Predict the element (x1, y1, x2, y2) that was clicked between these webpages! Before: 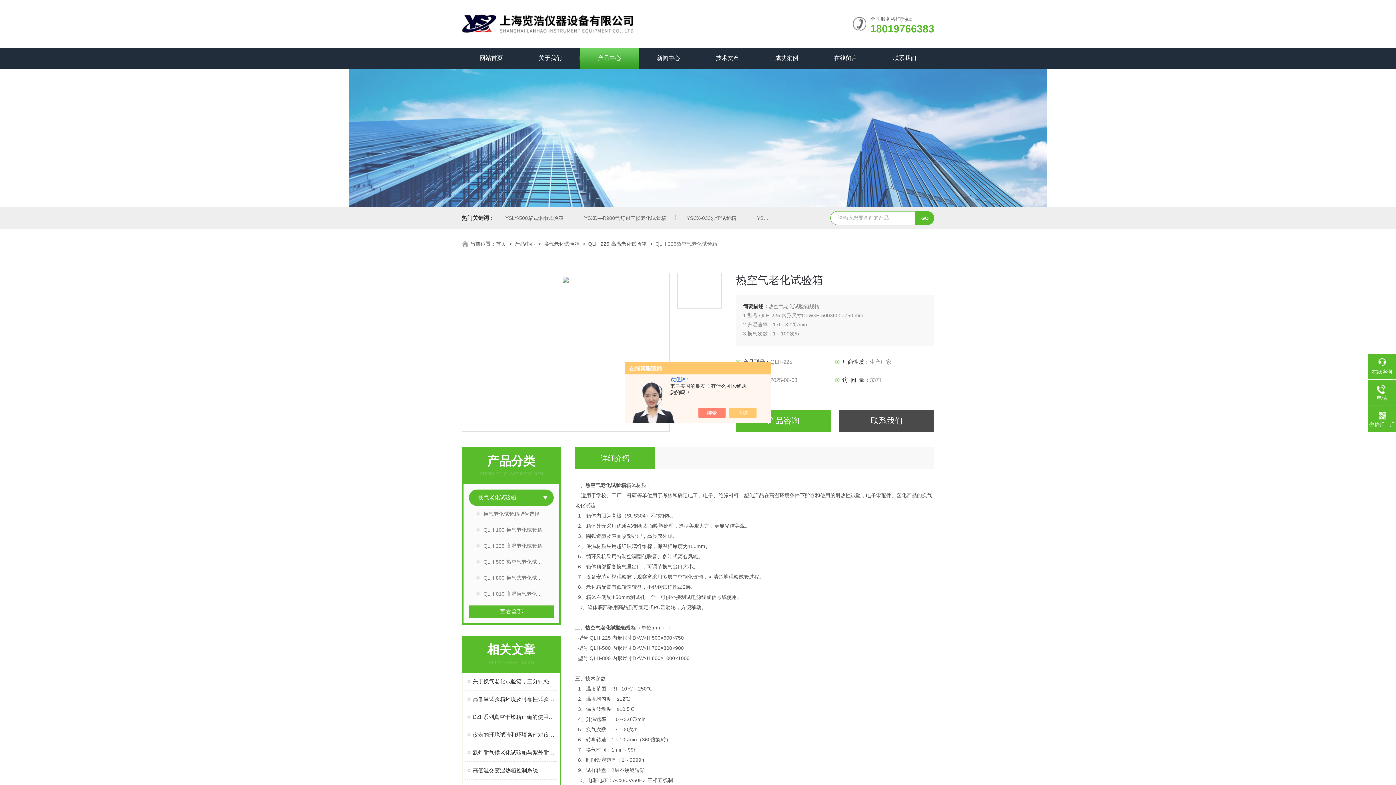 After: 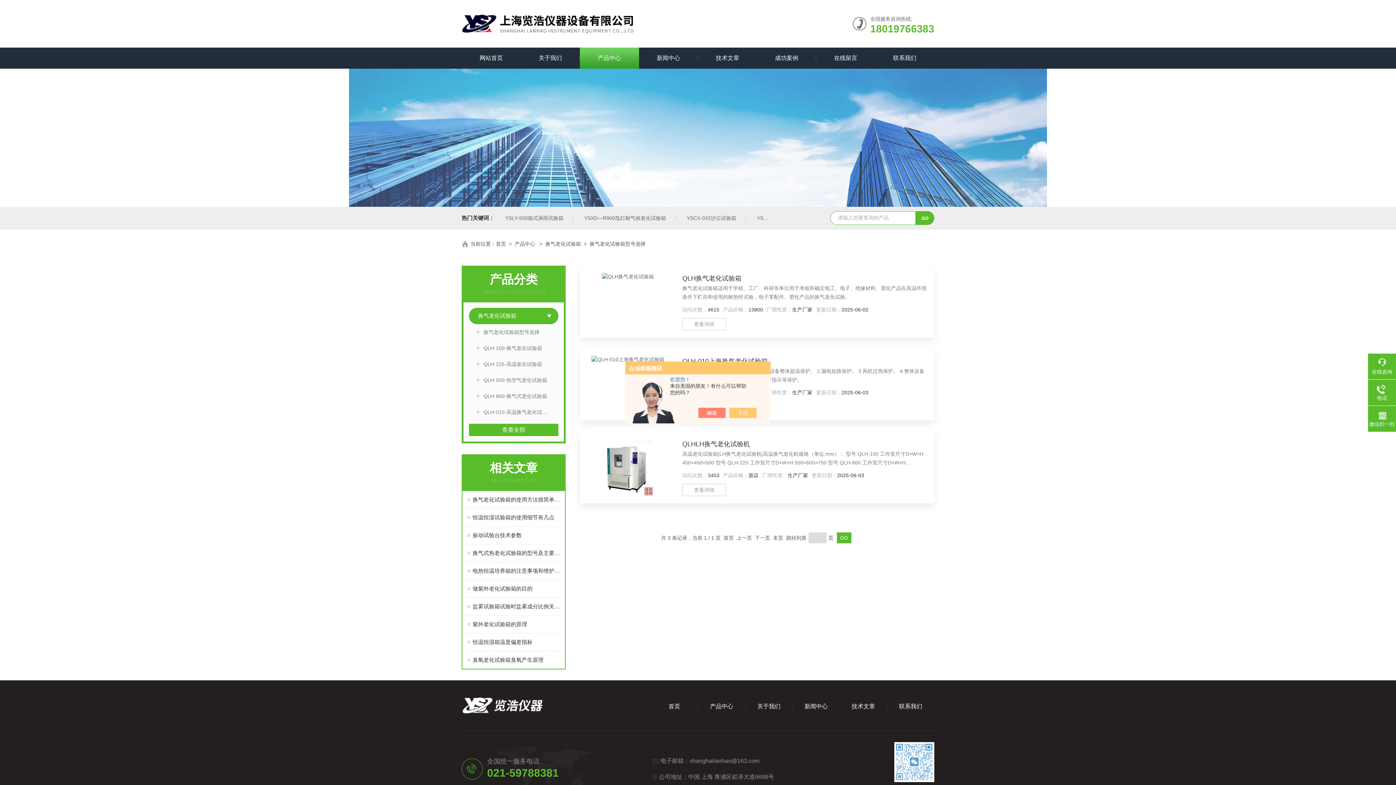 Action: bbox: (469, 506, 553, 522) label: 换气老化试验箱型号选择